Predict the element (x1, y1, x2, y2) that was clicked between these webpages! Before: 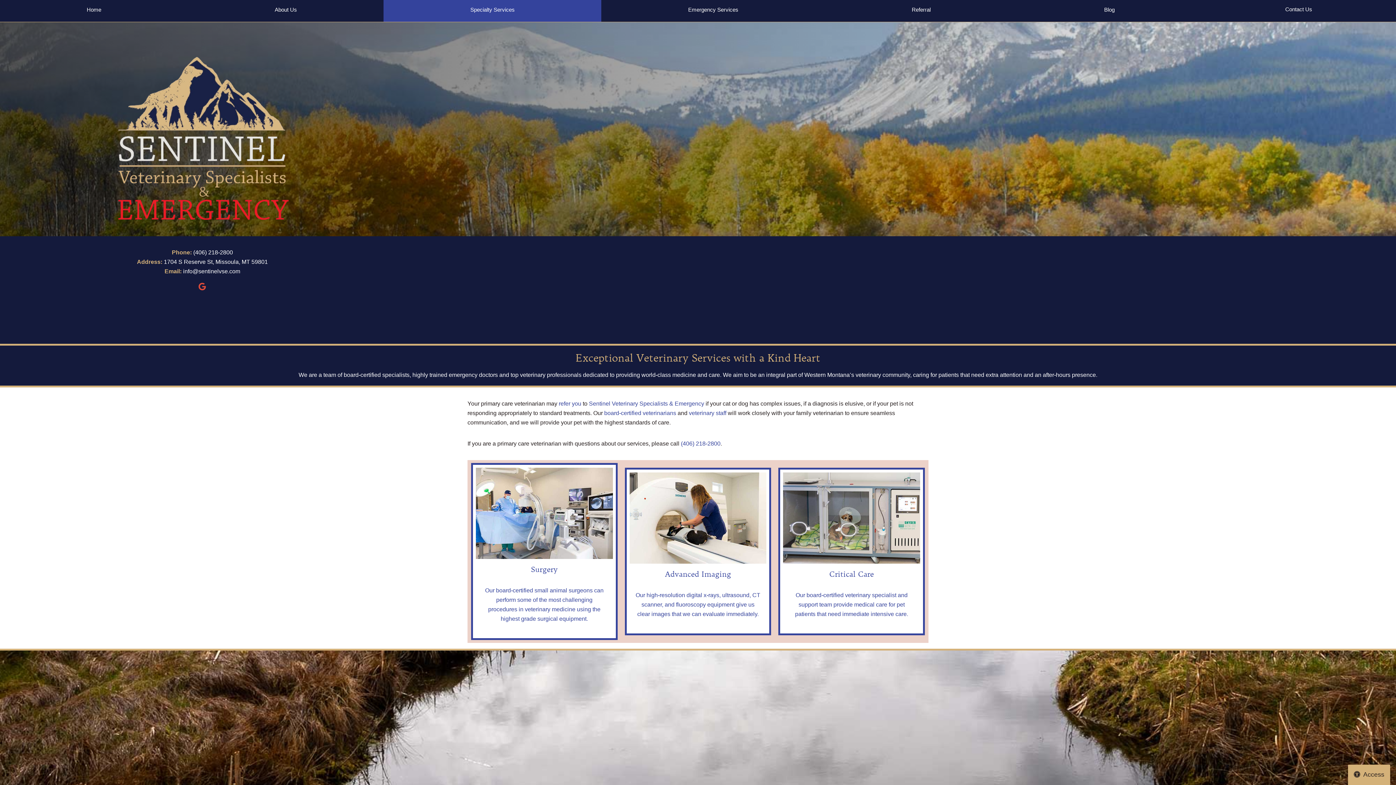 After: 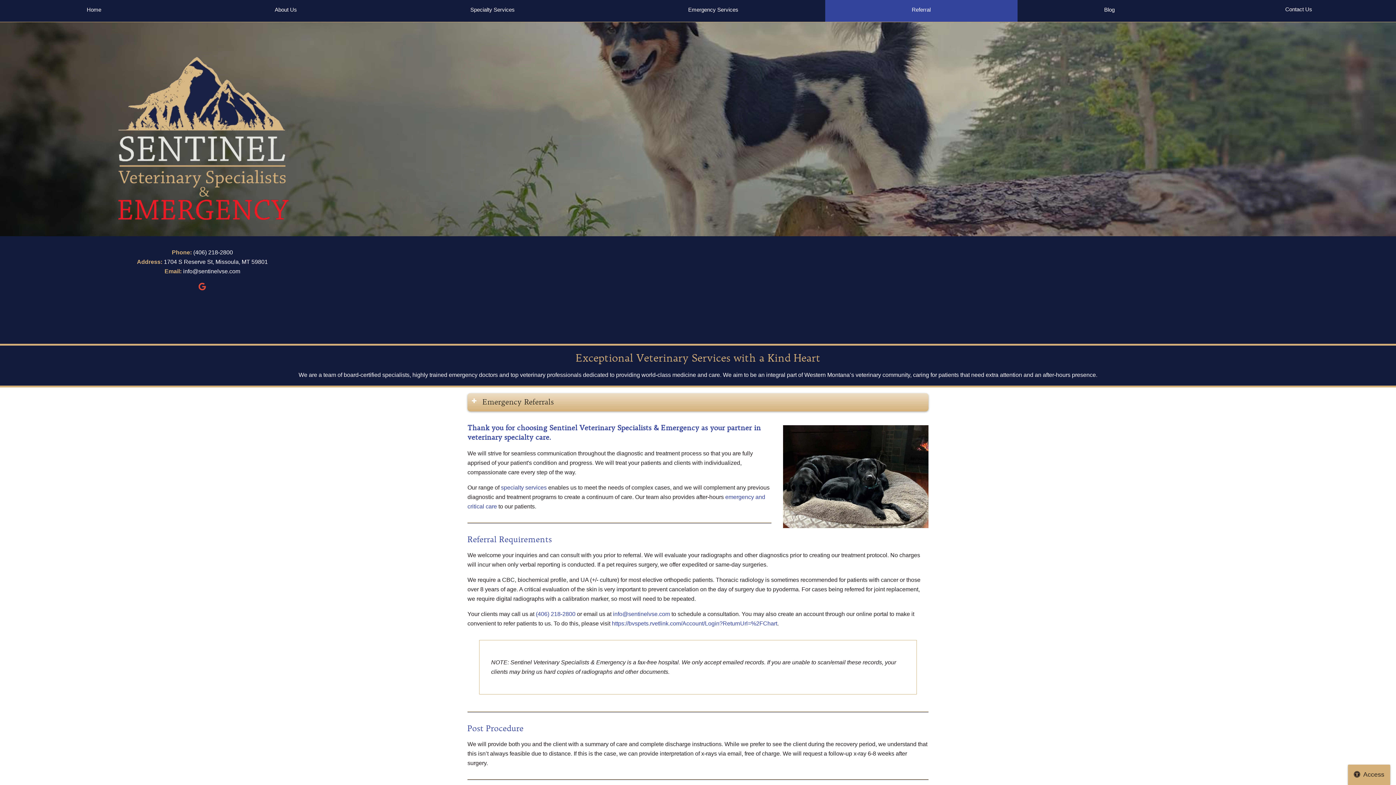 Action: bbox: (558, 400, 581, 406) label: refer you